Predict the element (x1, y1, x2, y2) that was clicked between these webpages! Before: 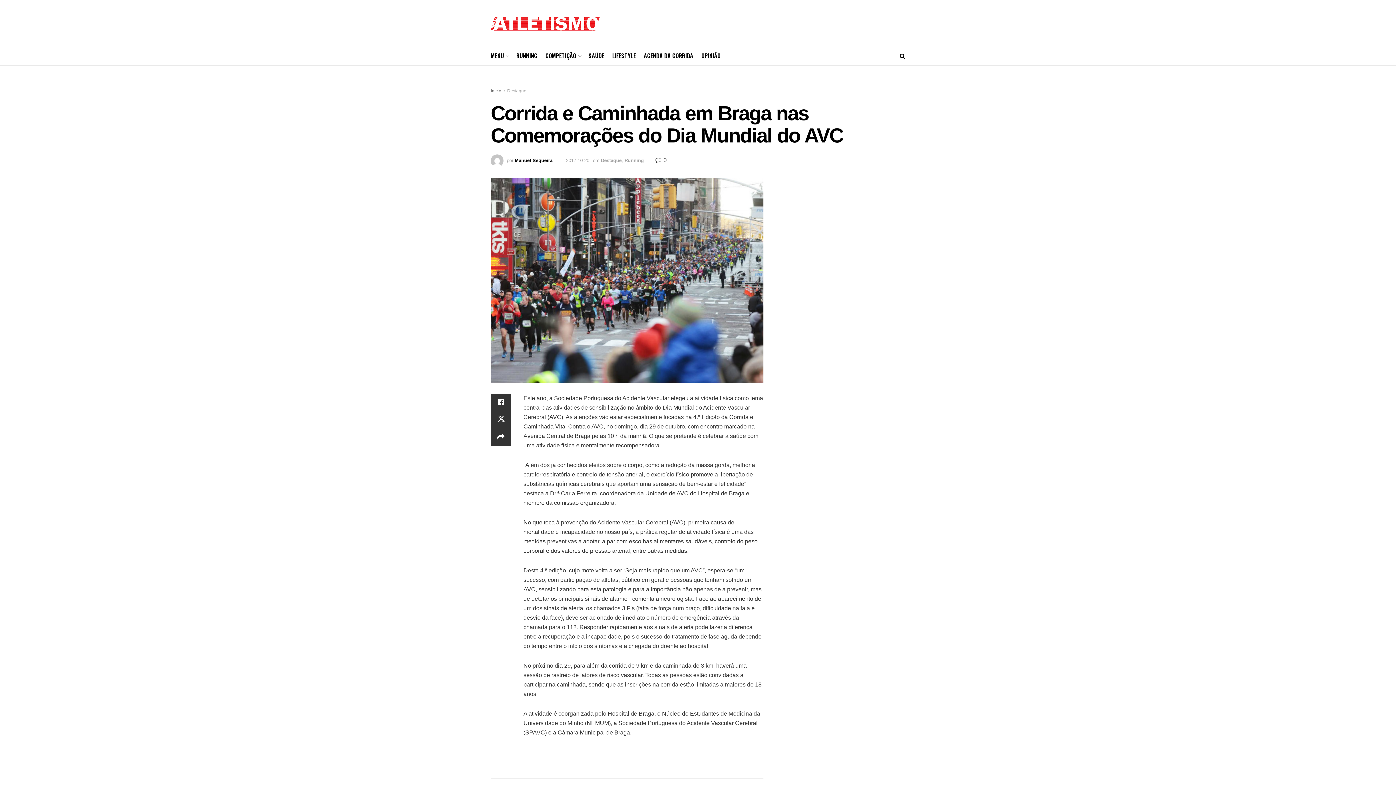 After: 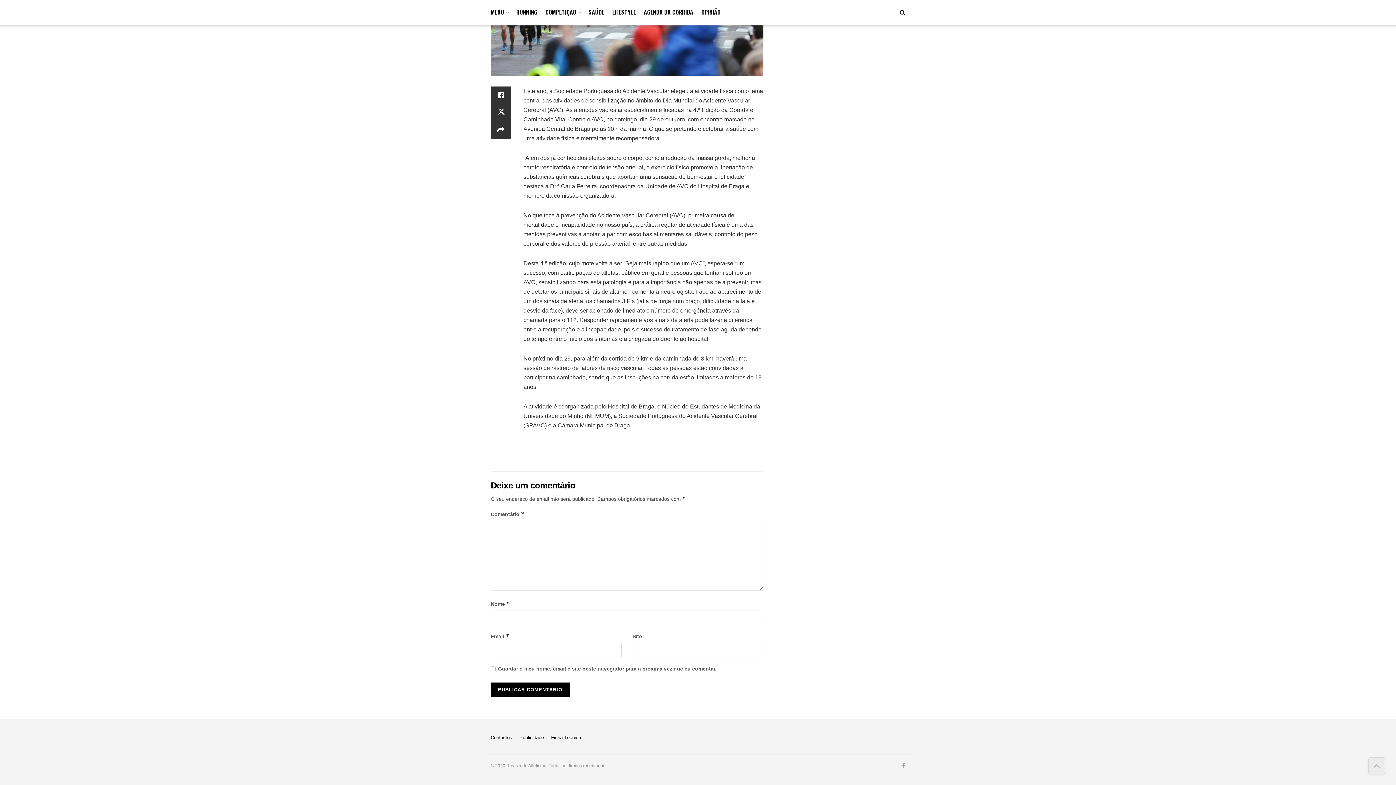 Action: bbox: (655, 157, 666, 163) label:  0